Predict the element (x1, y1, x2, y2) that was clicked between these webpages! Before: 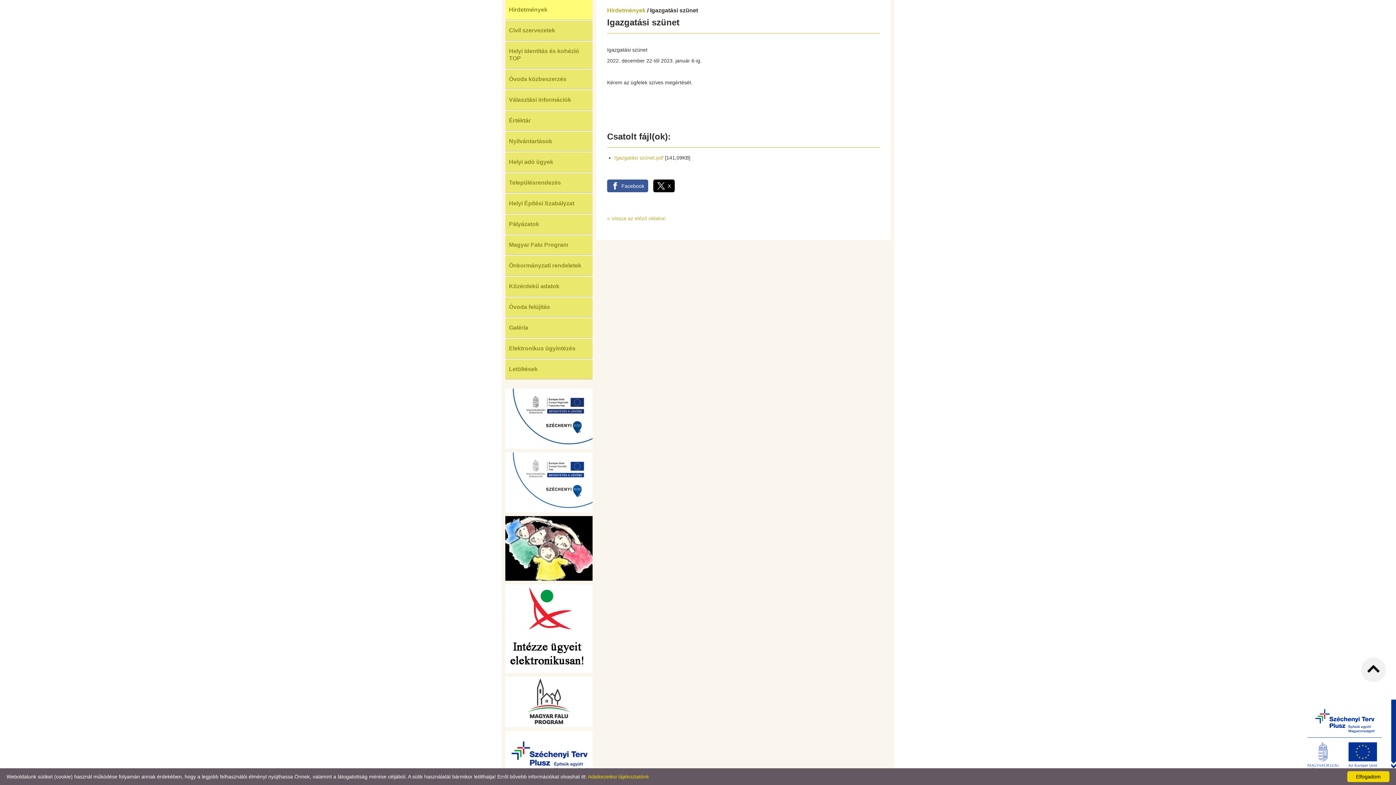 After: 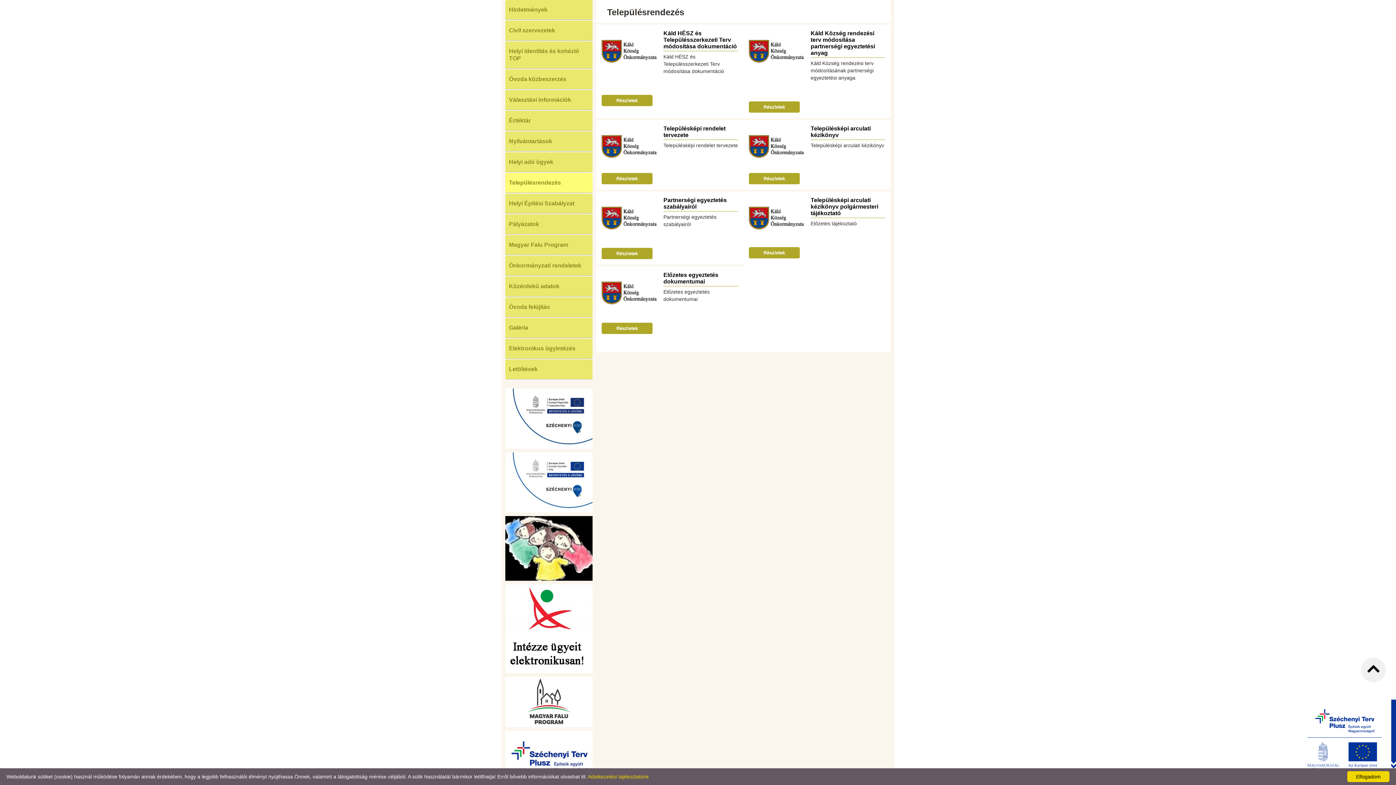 Action: bbox: (505, 173, 592, 193) label: Településrendezés